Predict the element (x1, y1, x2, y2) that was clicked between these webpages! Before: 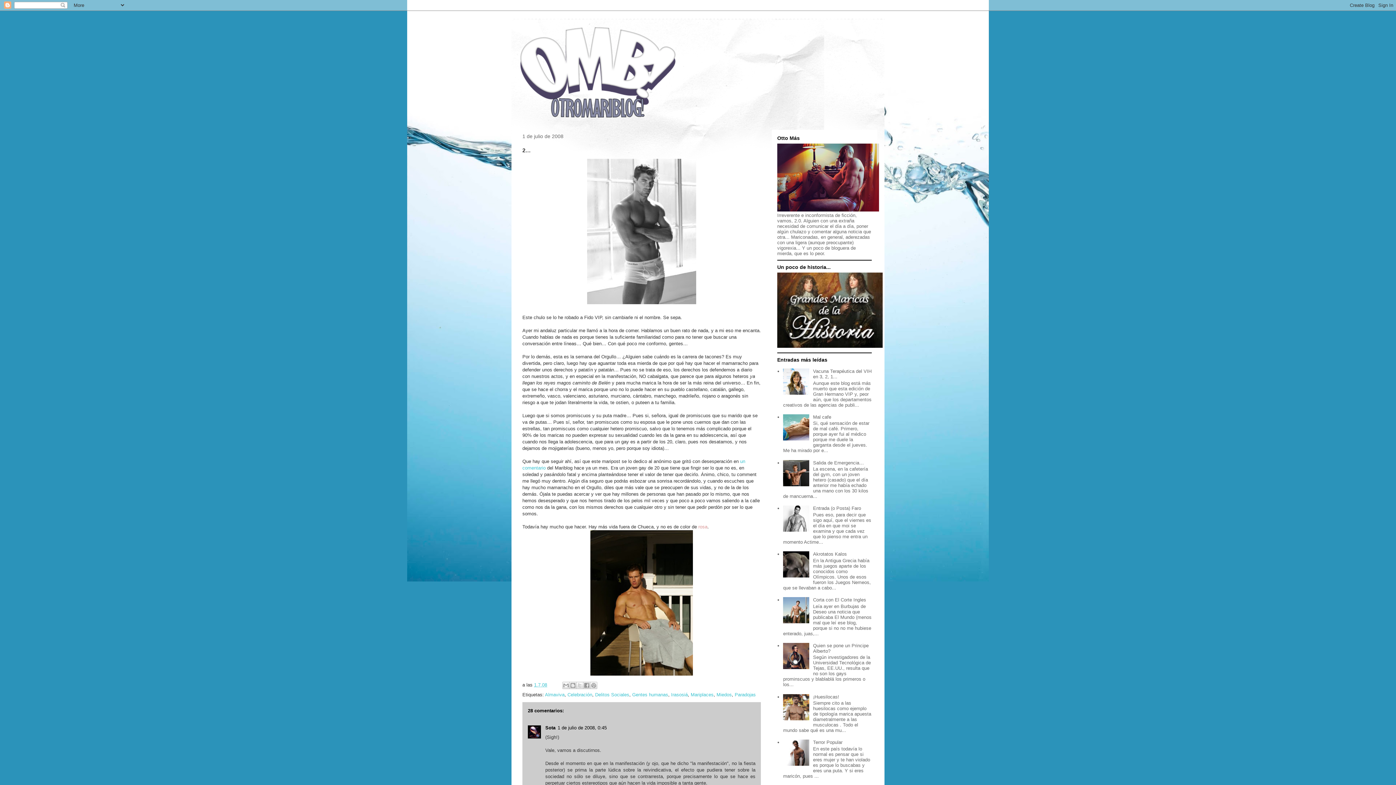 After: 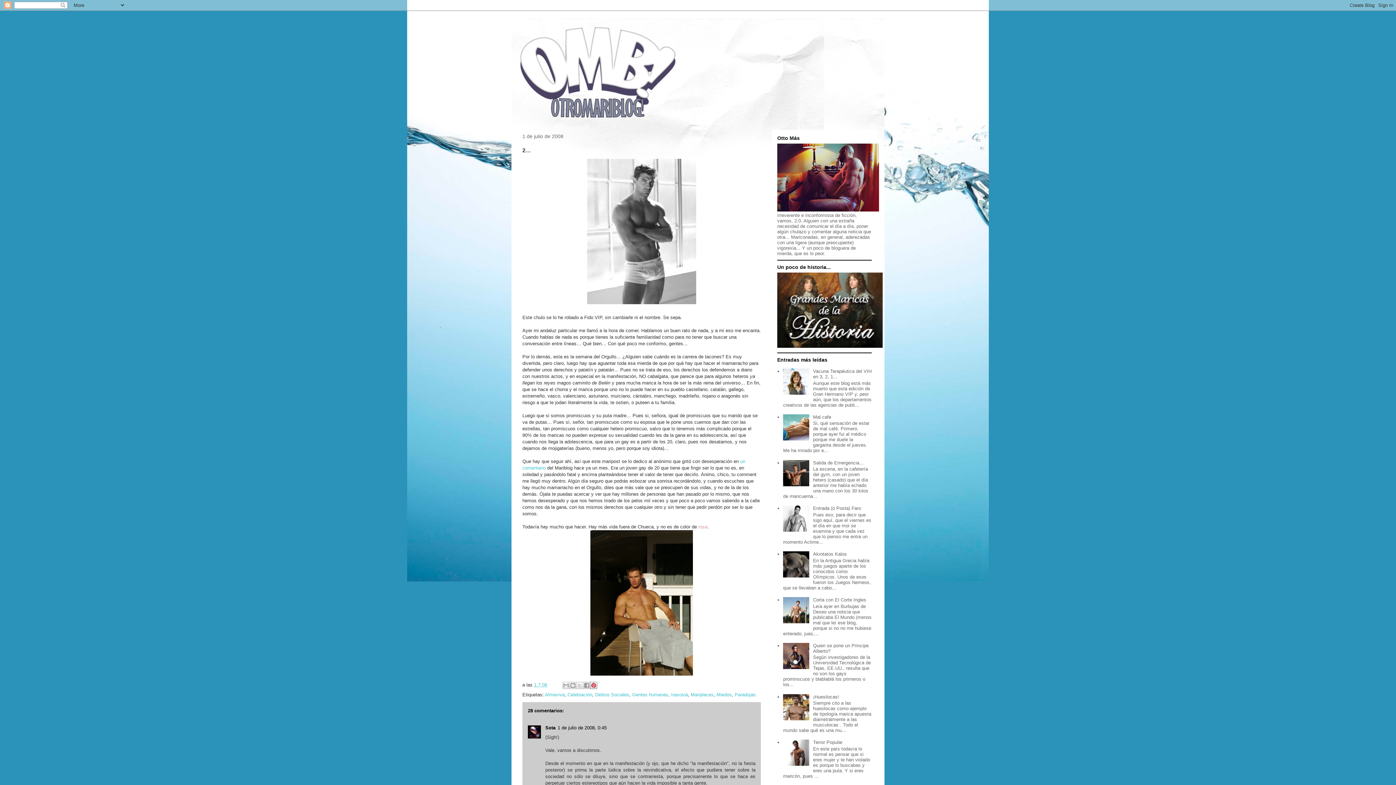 Action: bbox: (590, 682, 597, 689) label: Compartir en Pinterest